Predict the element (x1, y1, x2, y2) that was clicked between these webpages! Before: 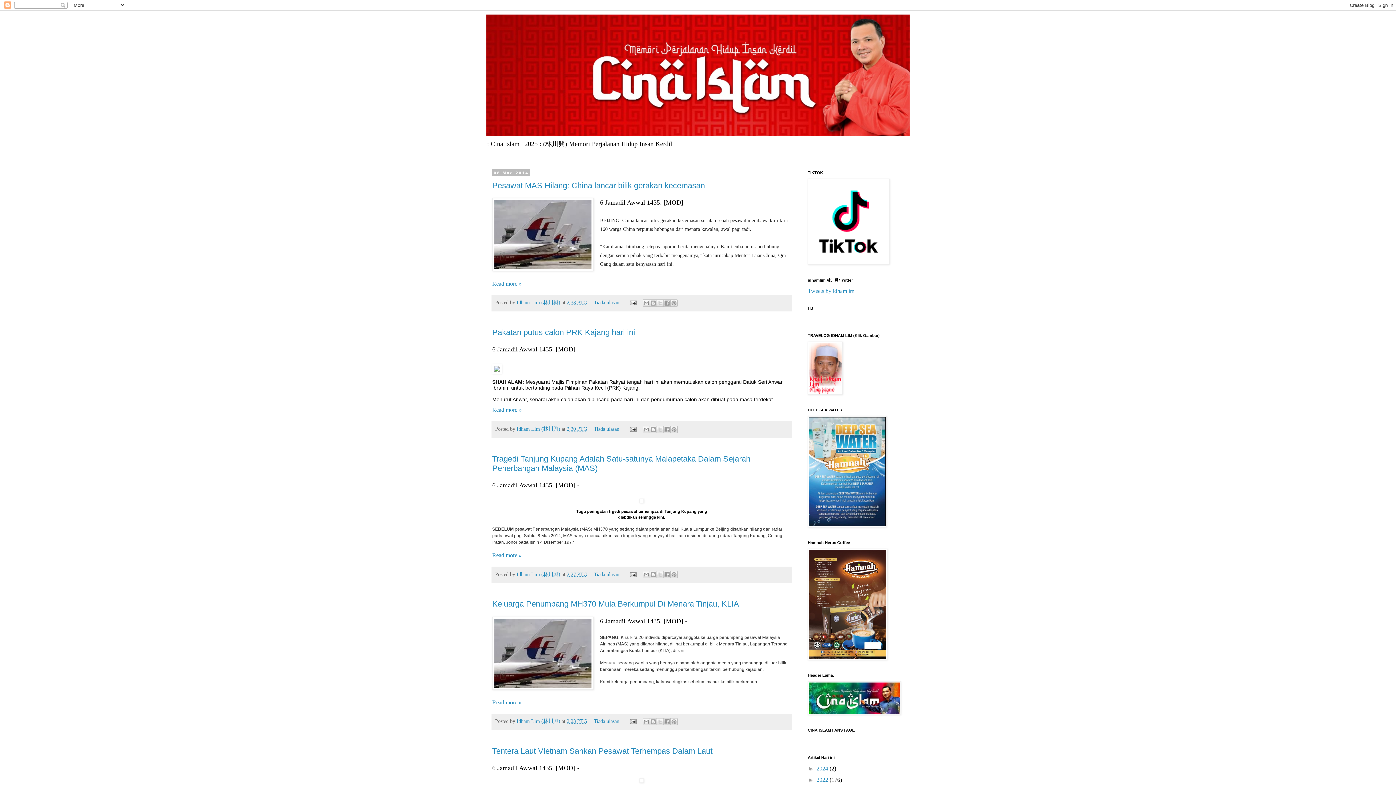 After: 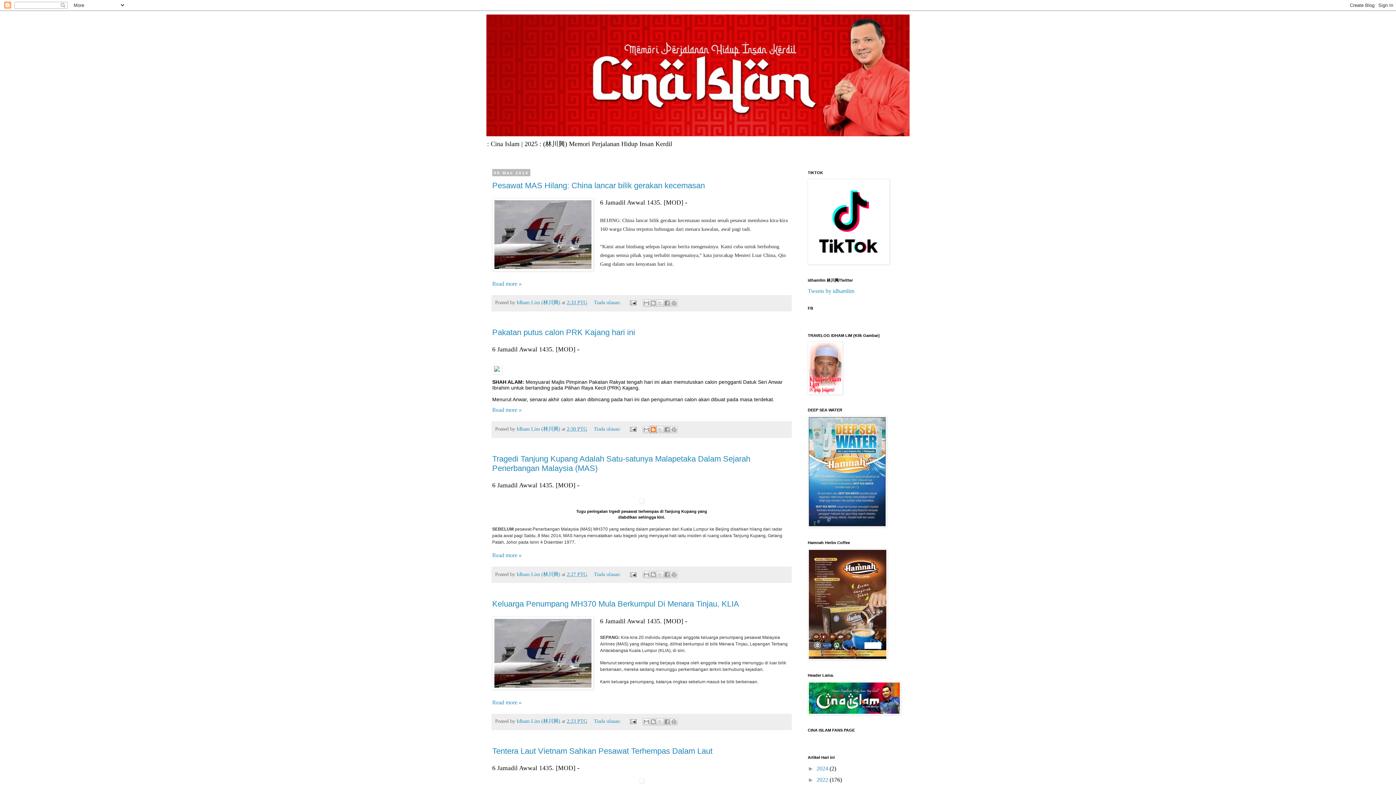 Action: label: BlogThis! bbox: (649, 426, 657, 433)